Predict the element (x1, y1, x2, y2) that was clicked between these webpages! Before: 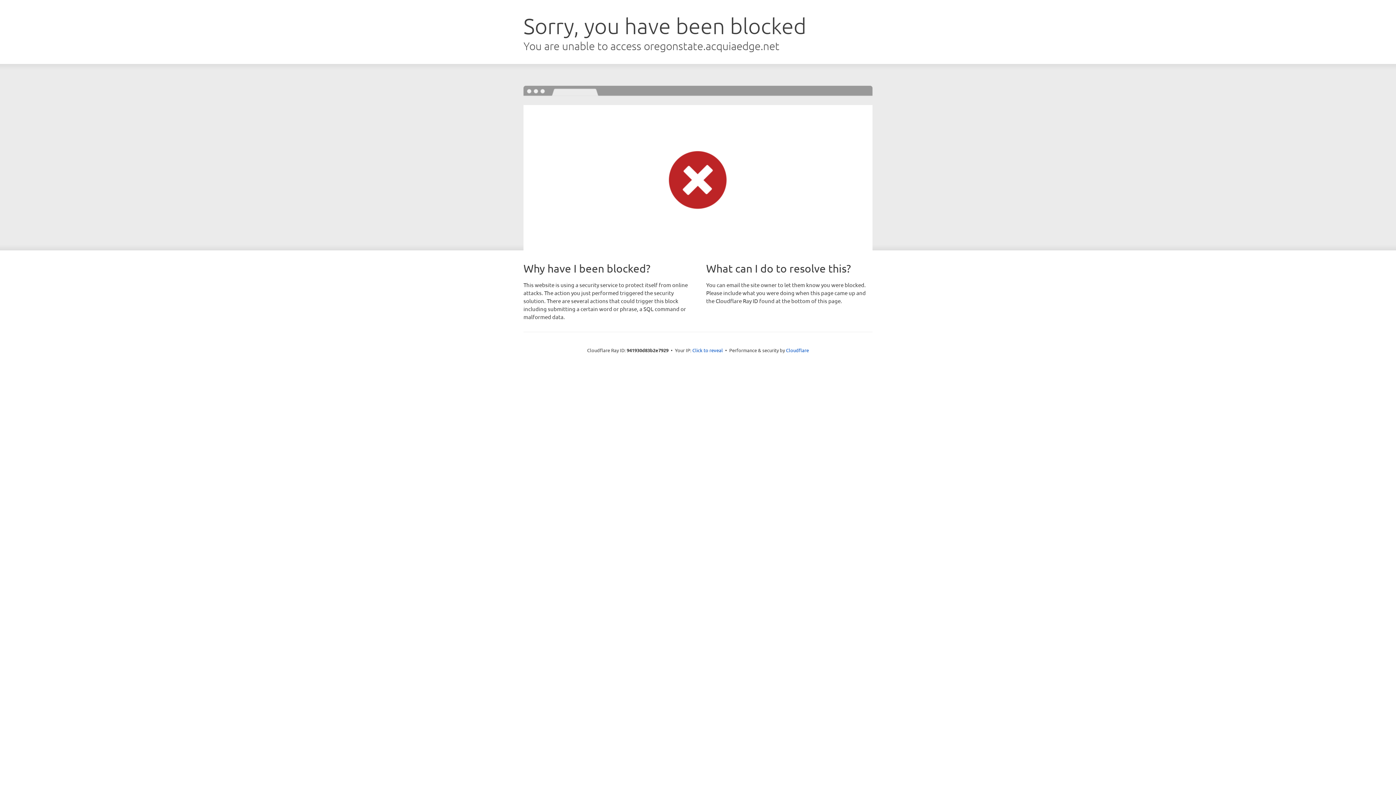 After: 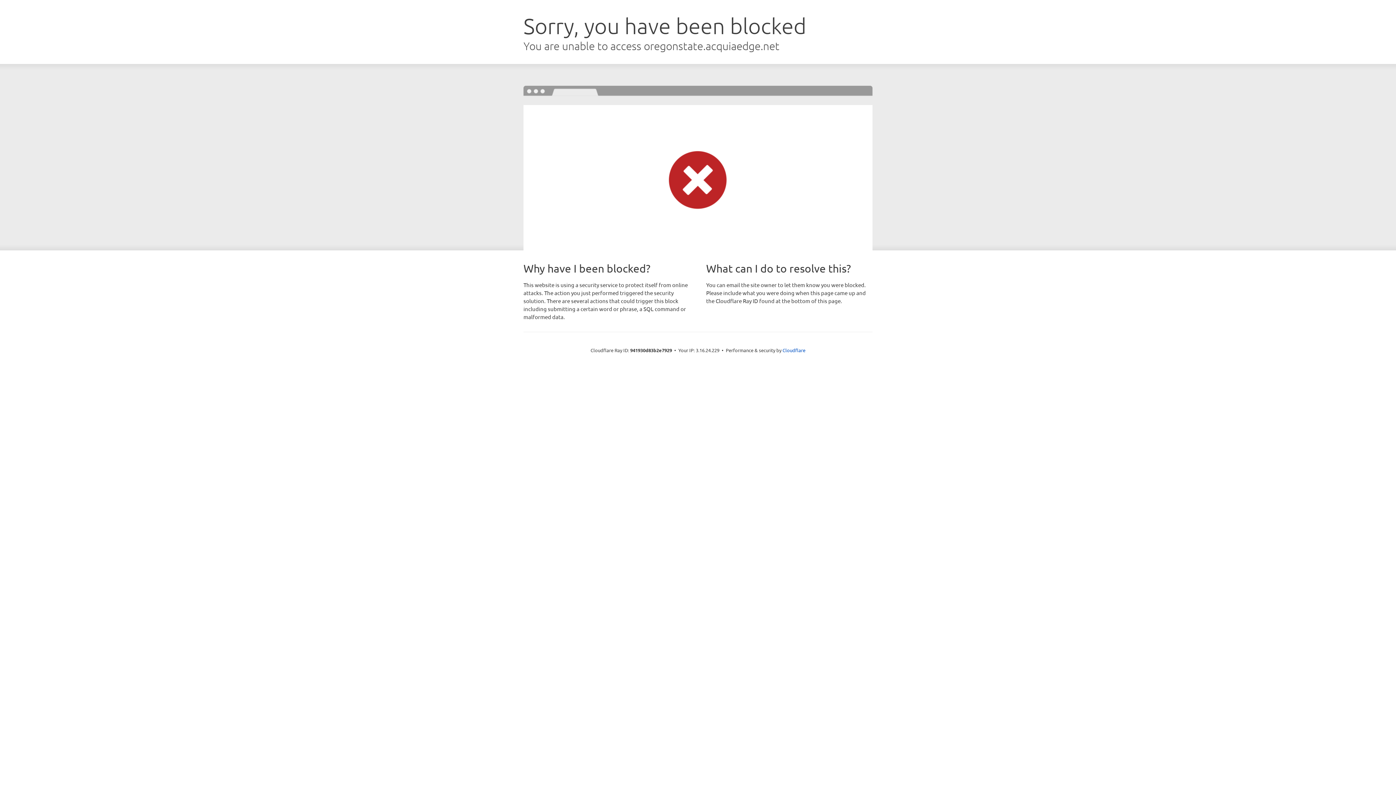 Action: label: Click to reveal bbox: (692, 346, 723, 353)